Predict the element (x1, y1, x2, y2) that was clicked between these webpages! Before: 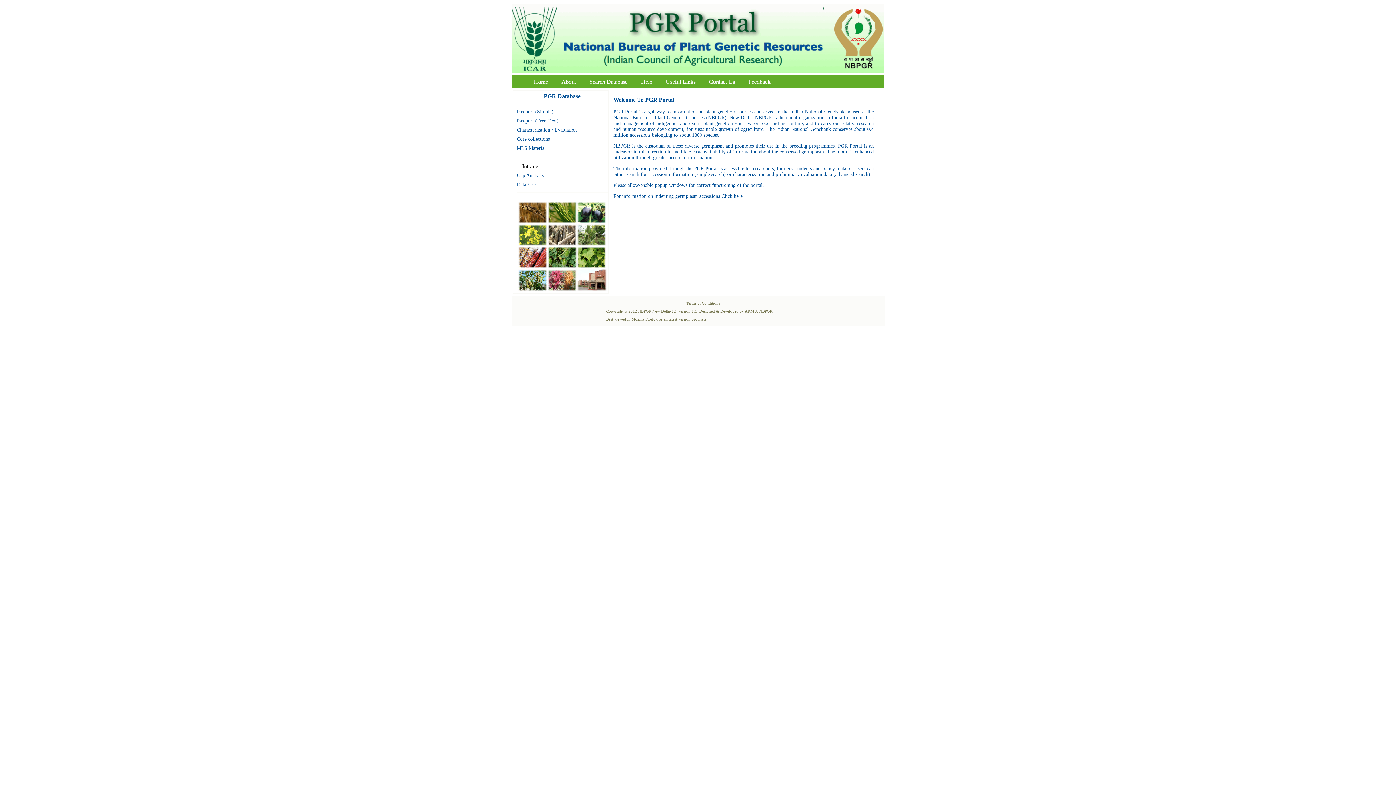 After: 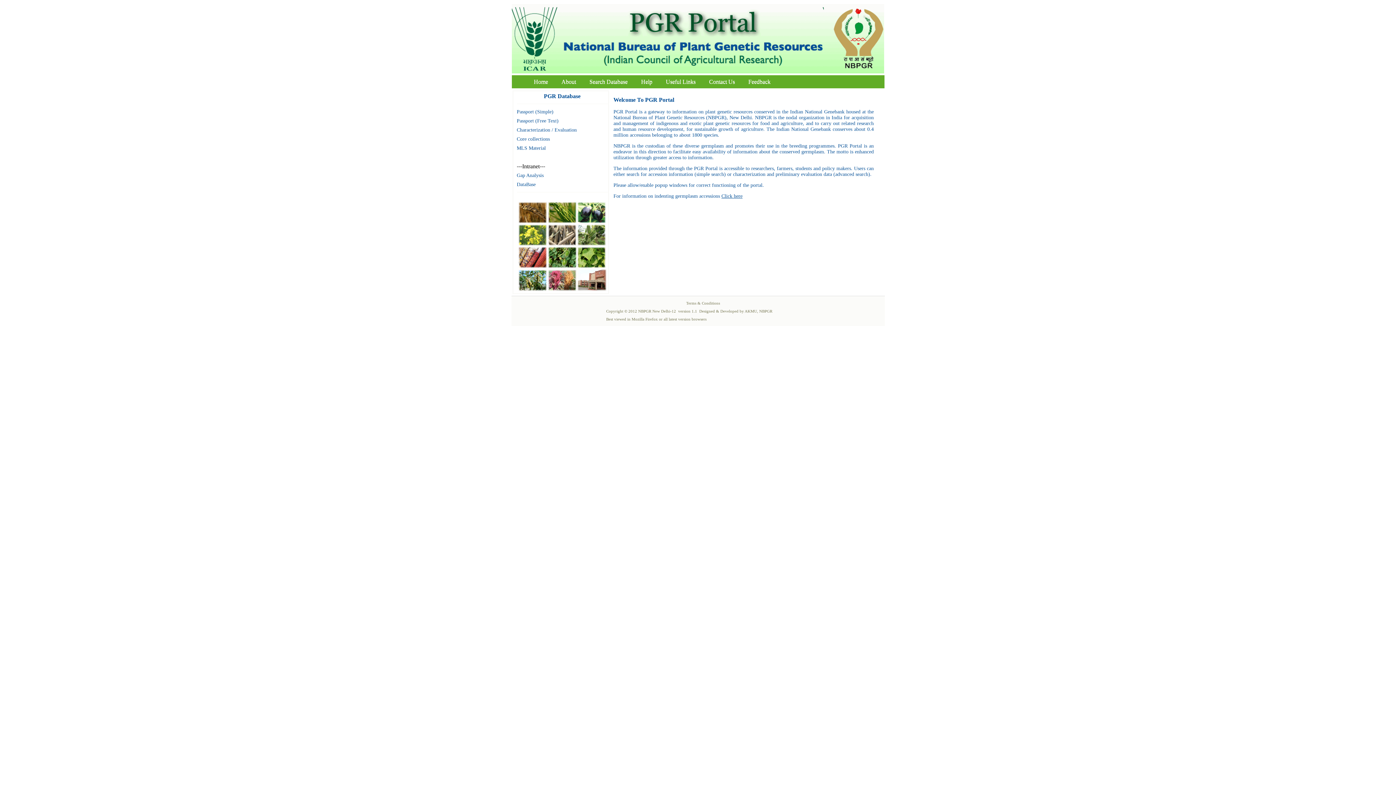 Action: label: Home bbox: (528, 76, 554, 86)